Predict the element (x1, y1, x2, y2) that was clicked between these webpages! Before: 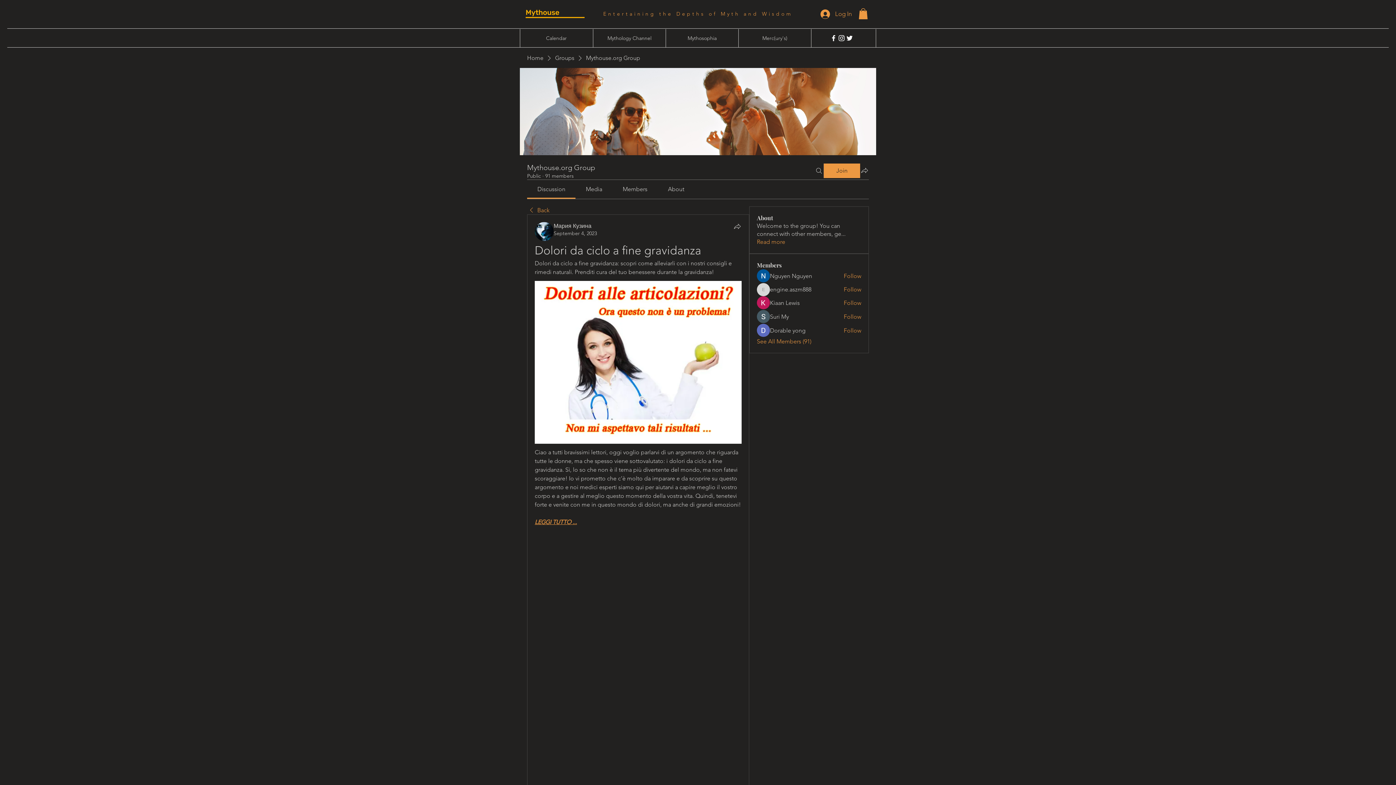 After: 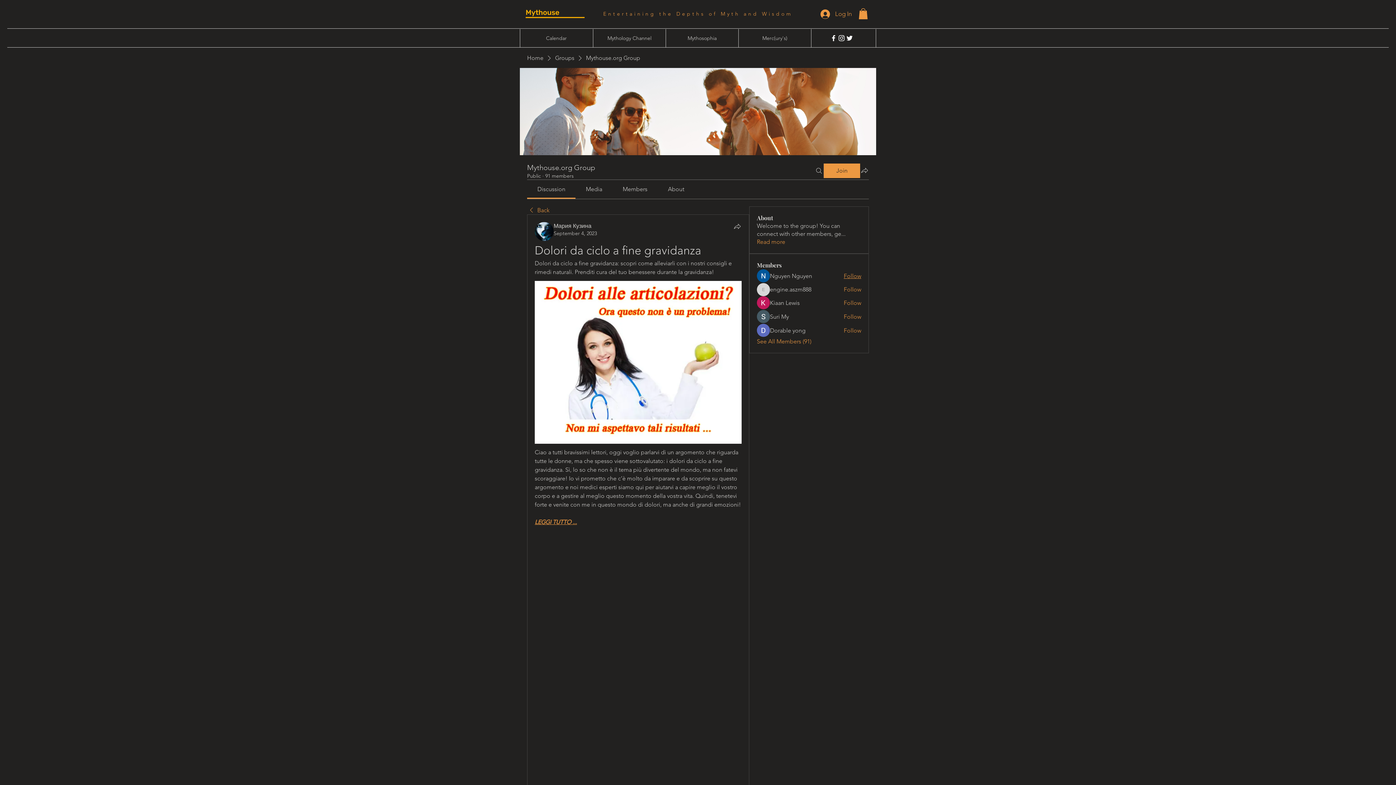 Action: label: Follow bbox: (843, 272, 861, 280)